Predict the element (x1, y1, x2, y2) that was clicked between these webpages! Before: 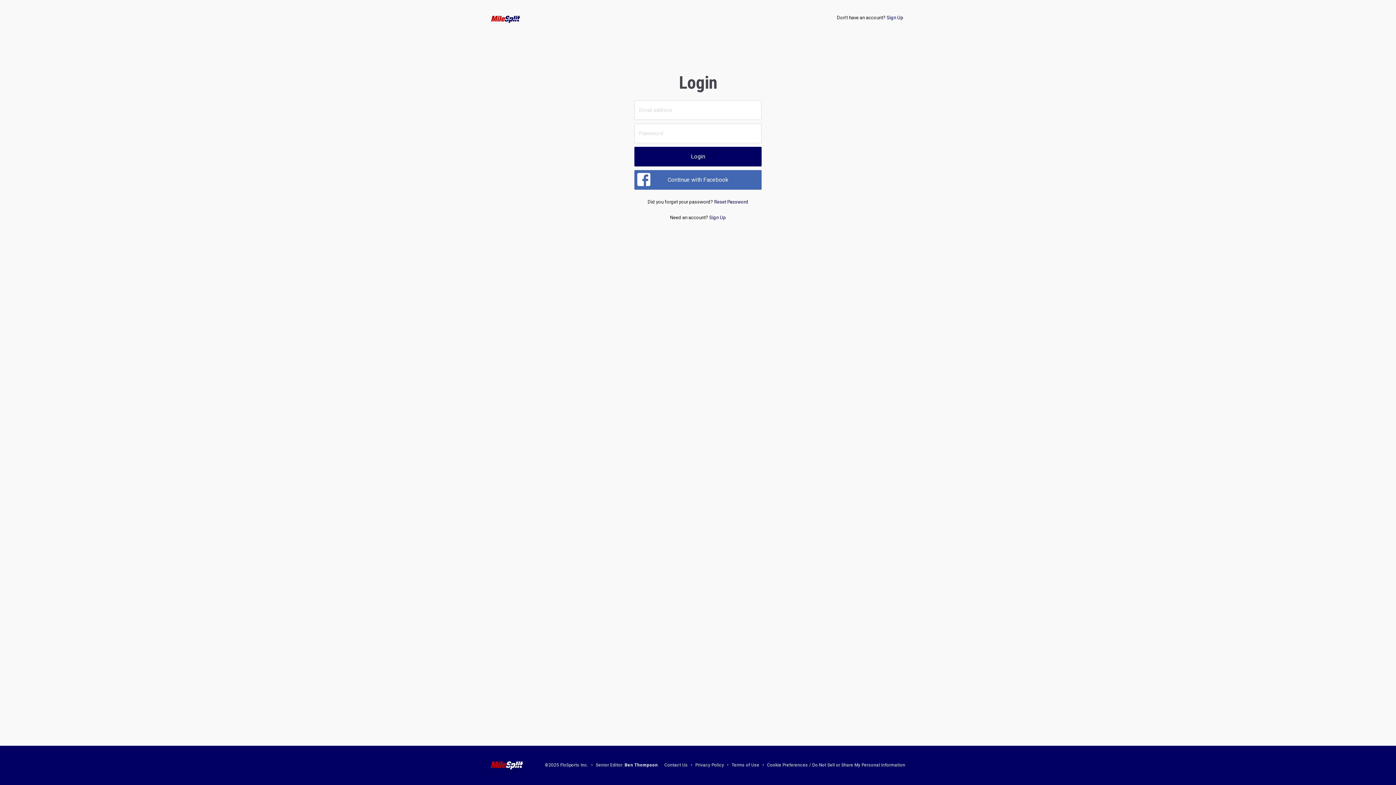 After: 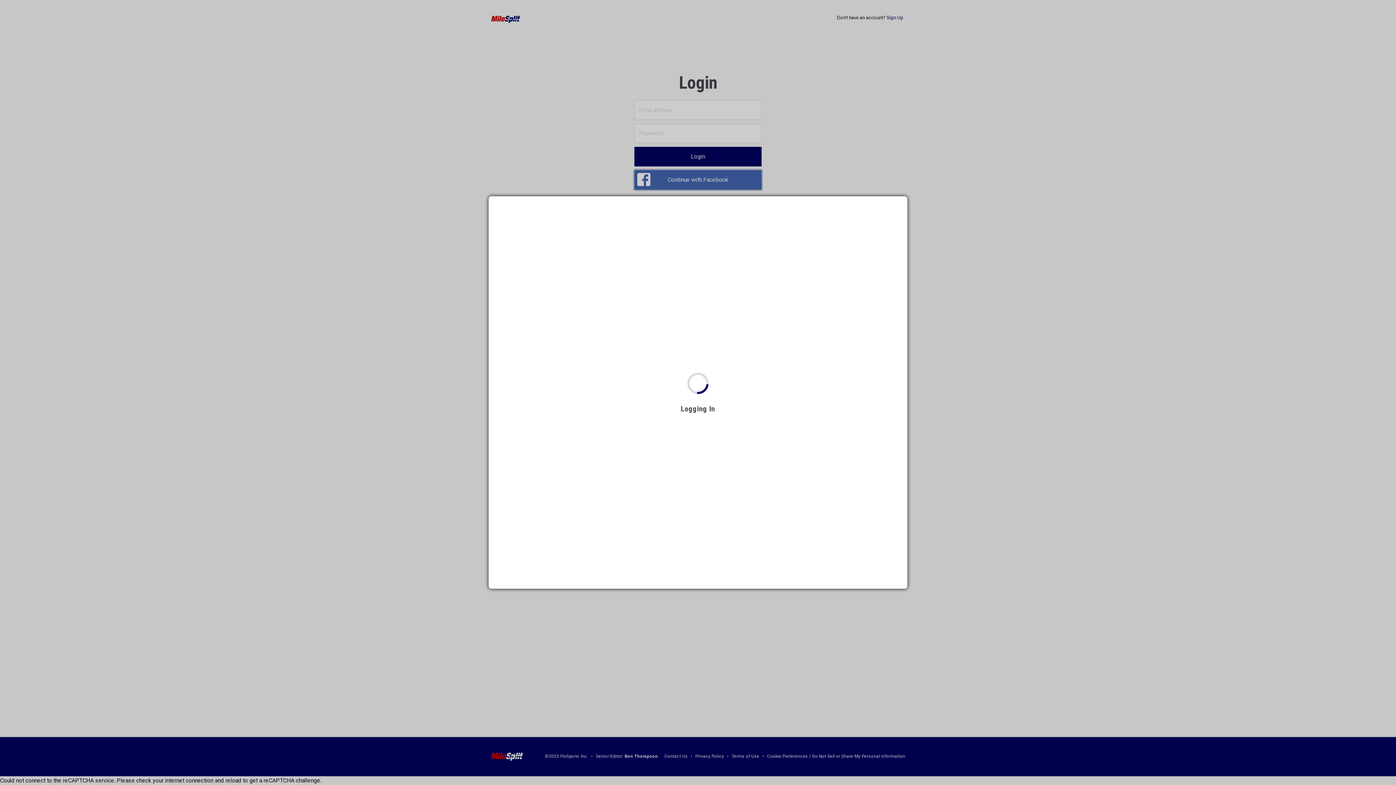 Action: label: Continue with Facebook bbox: (634, 170, 761, 189)